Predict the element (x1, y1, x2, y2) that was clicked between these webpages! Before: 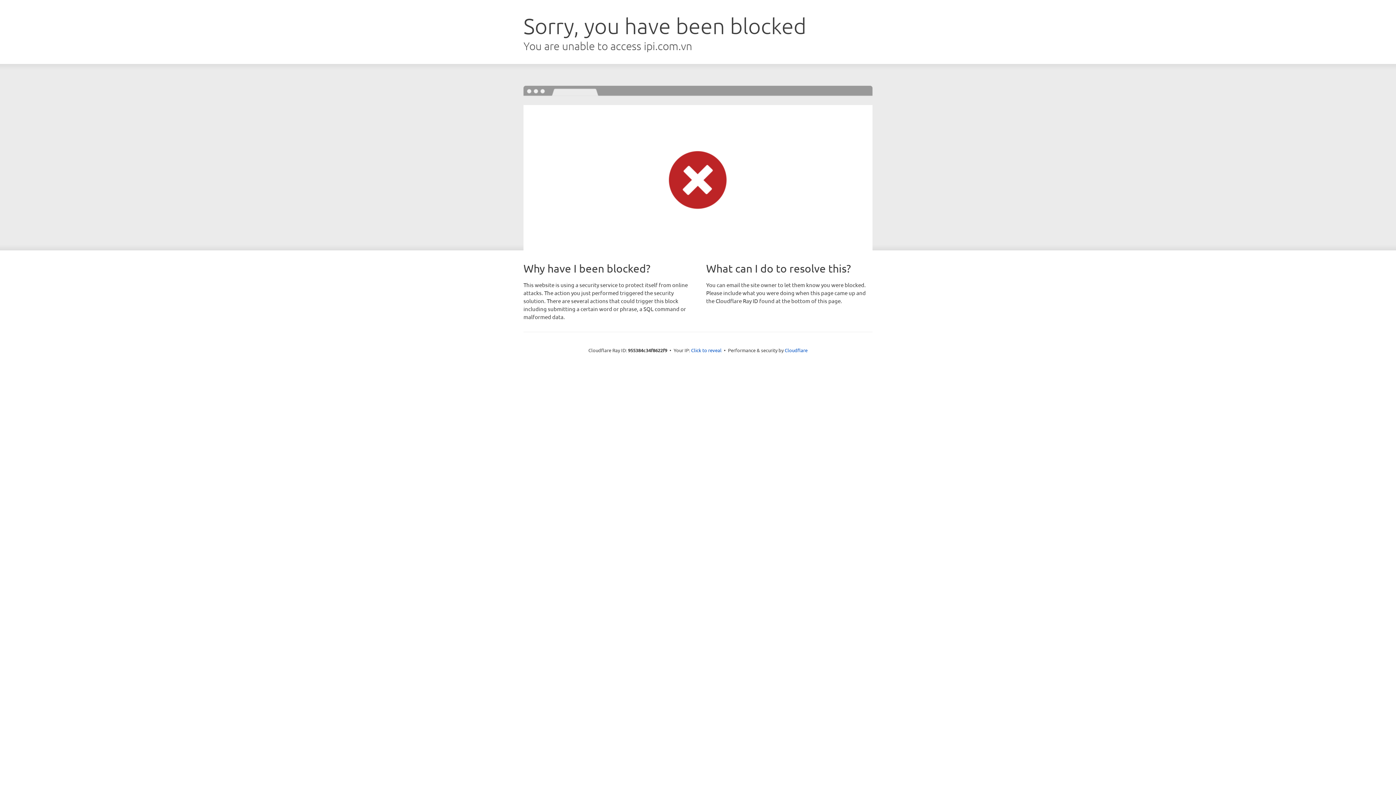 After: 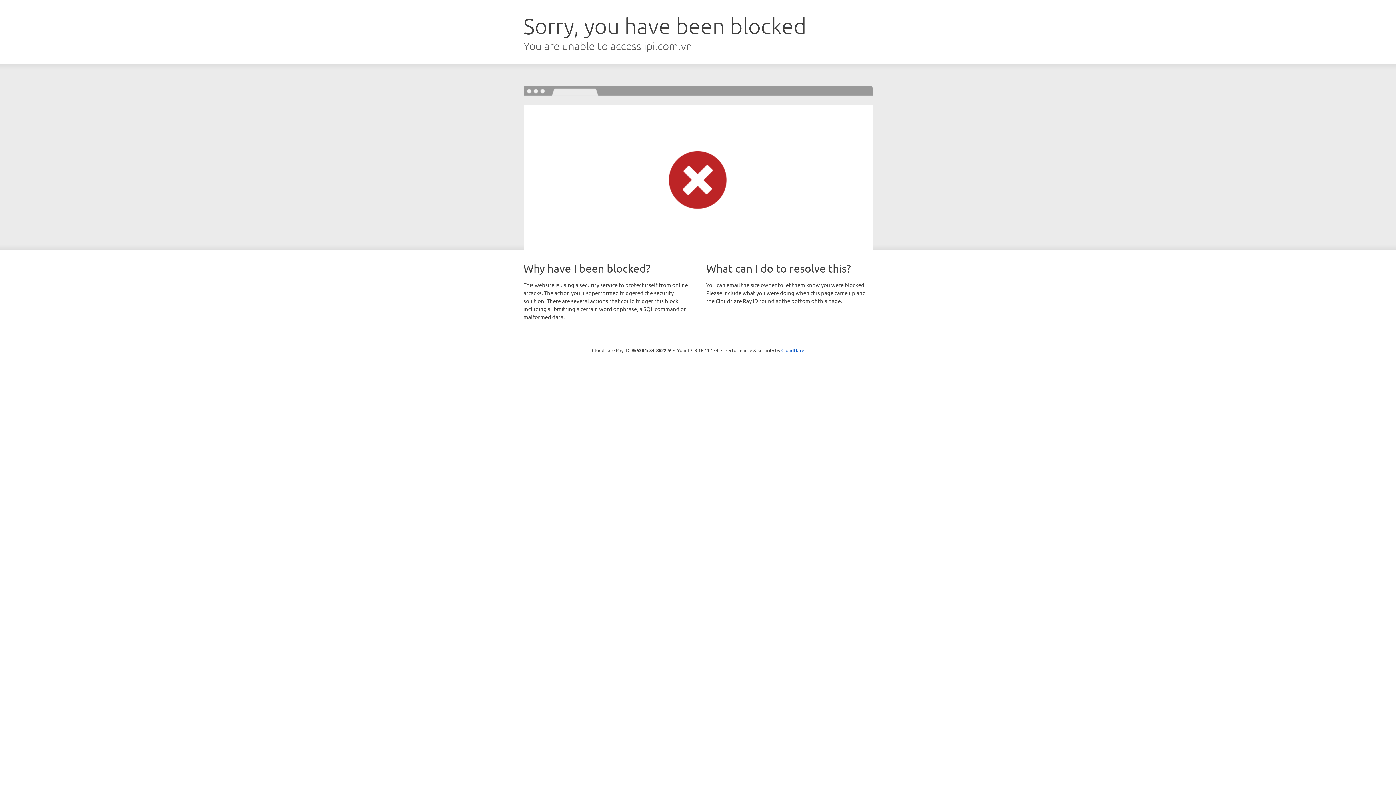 Action: label: Click to reveal bbox: (691, 346, 721, 353)